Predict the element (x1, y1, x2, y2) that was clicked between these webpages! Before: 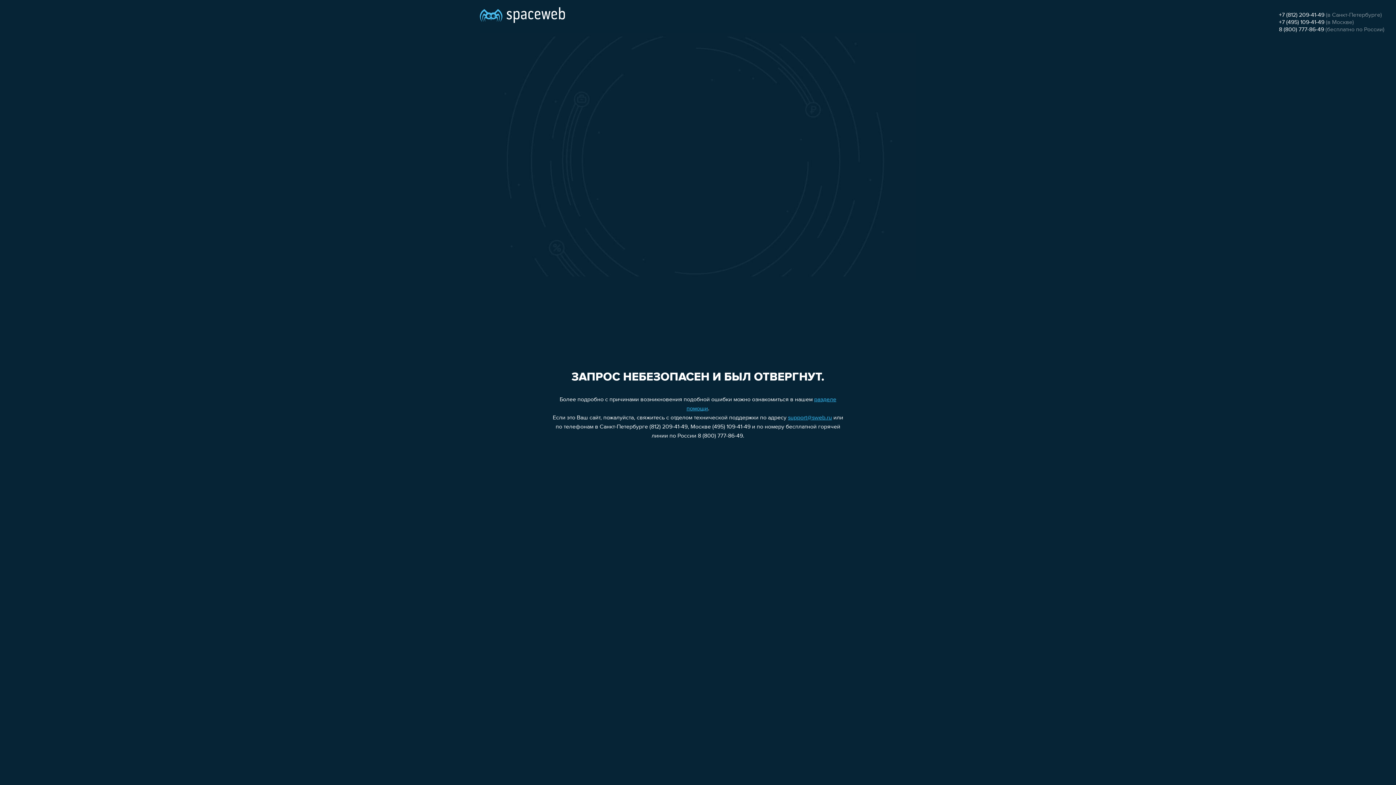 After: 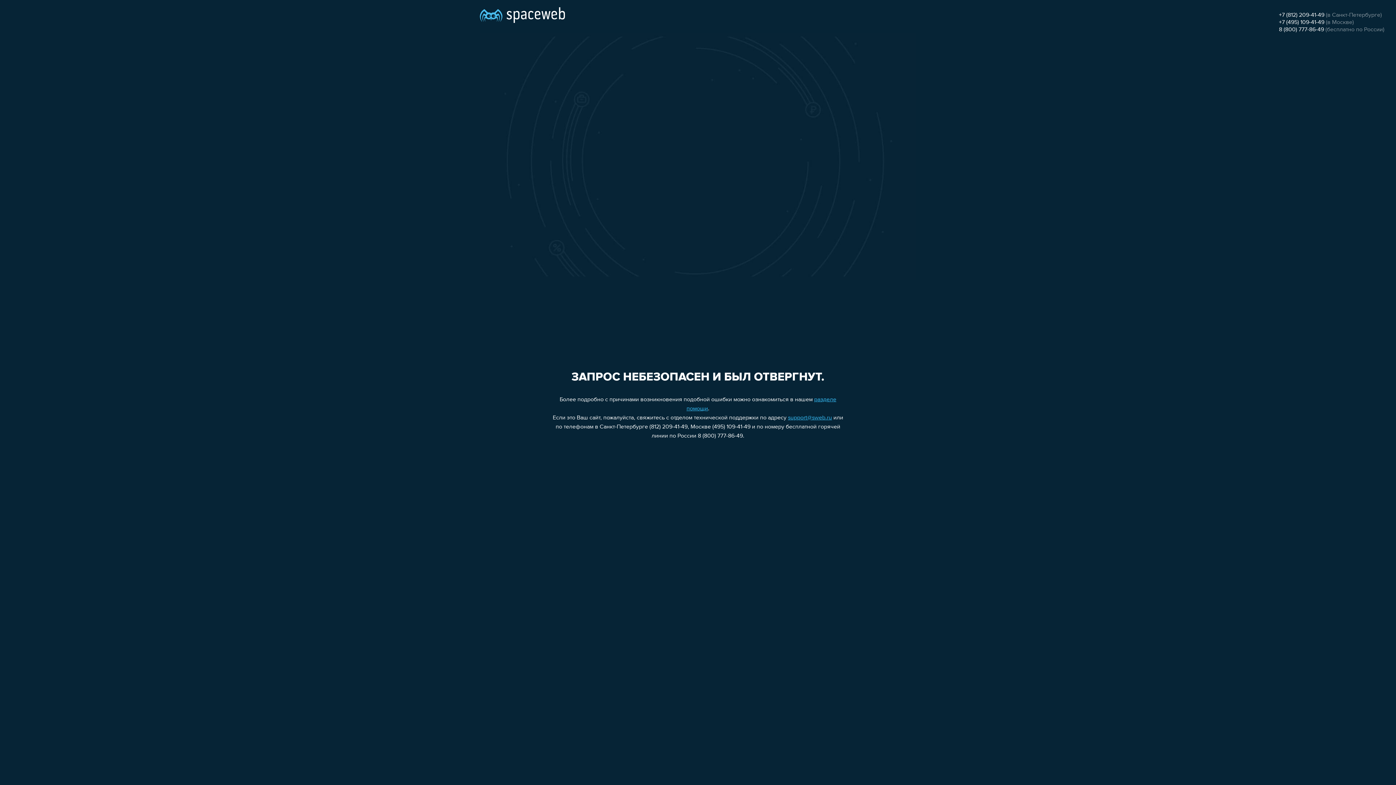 Action: label: +7 (495) 109-41-49 bbox: (1279, 19, 1324, 25)